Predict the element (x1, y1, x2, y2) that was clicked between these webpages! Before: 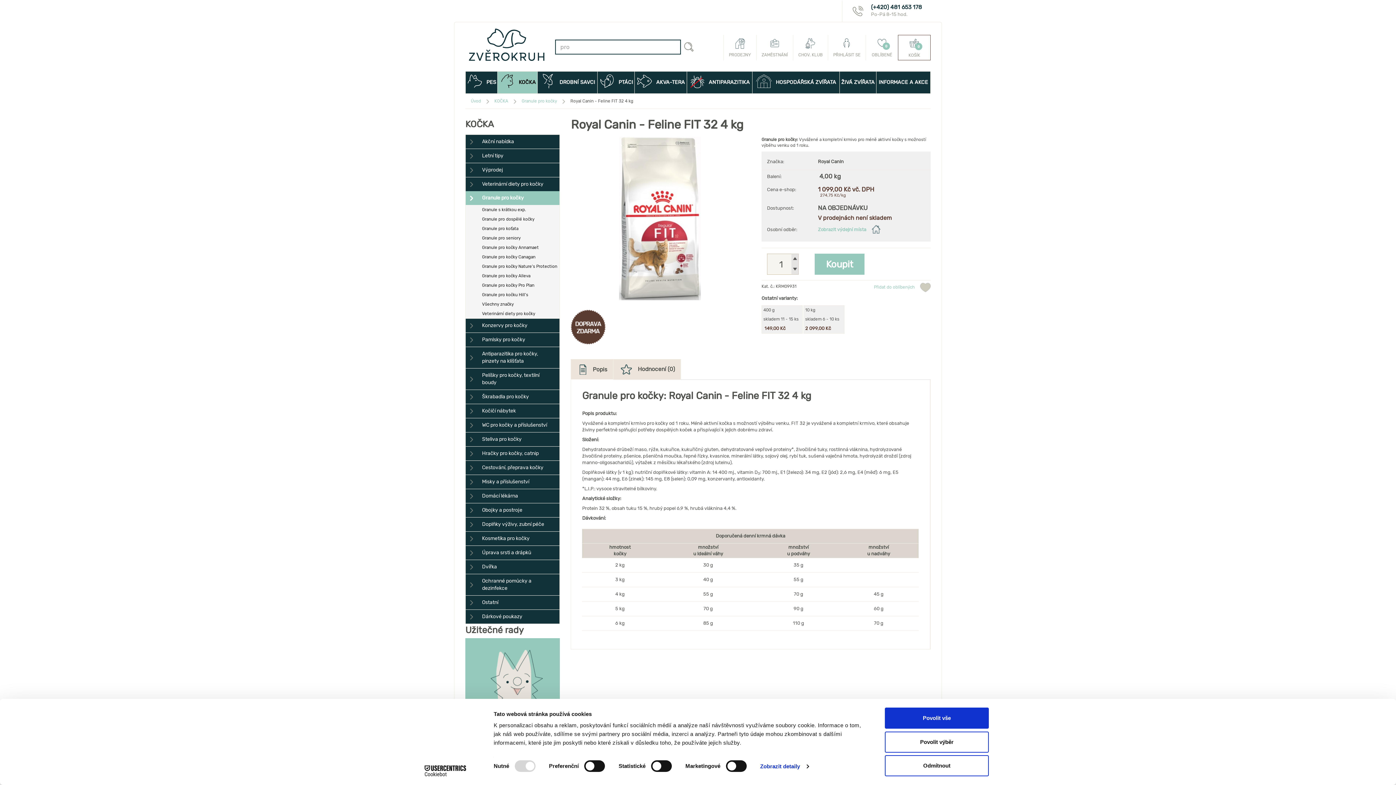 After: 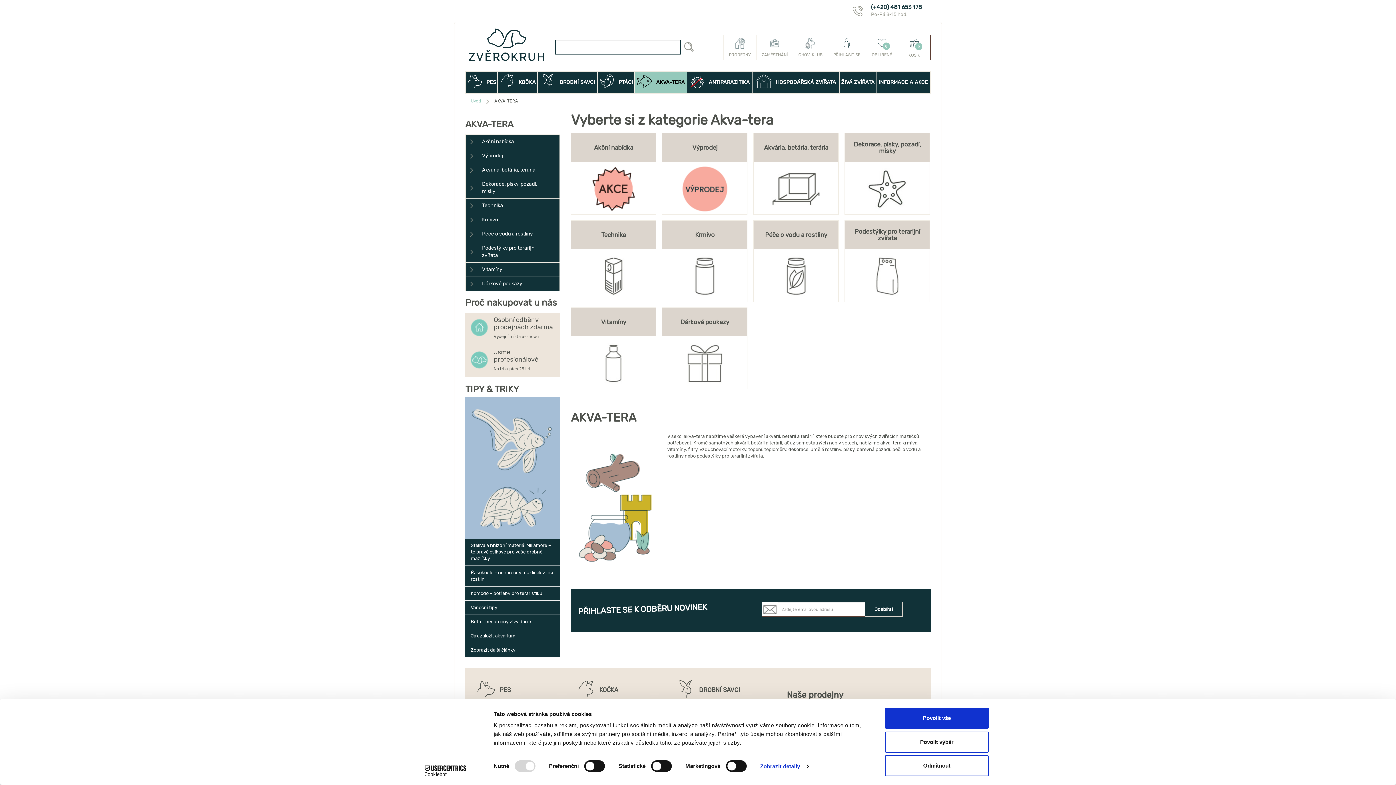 Action: label: AKVA-TERA bbox: (634, 71, 686, 93)